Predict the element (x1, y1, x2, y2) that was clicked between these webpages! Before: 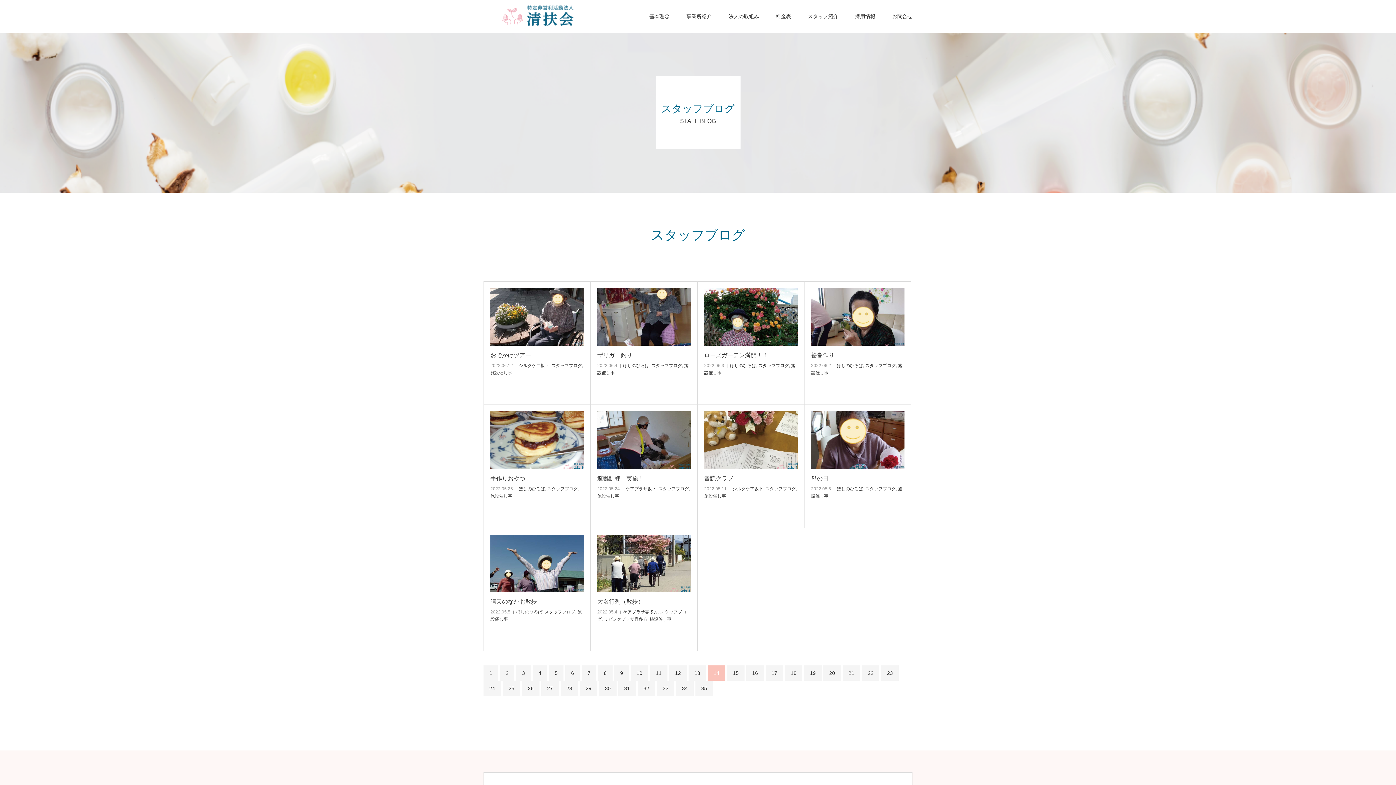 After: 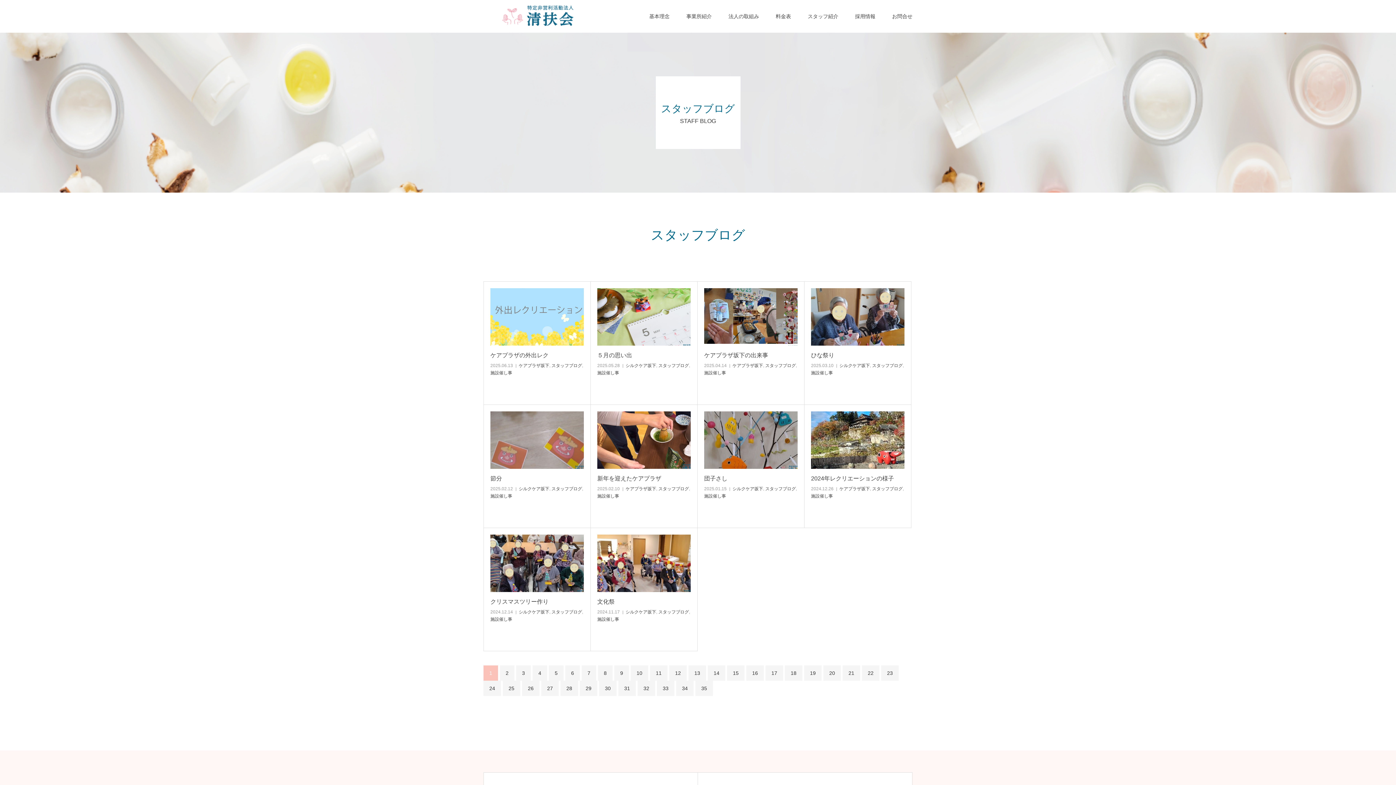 Action: bbox: (765, 486, 796, 491) label: スタッフブログ